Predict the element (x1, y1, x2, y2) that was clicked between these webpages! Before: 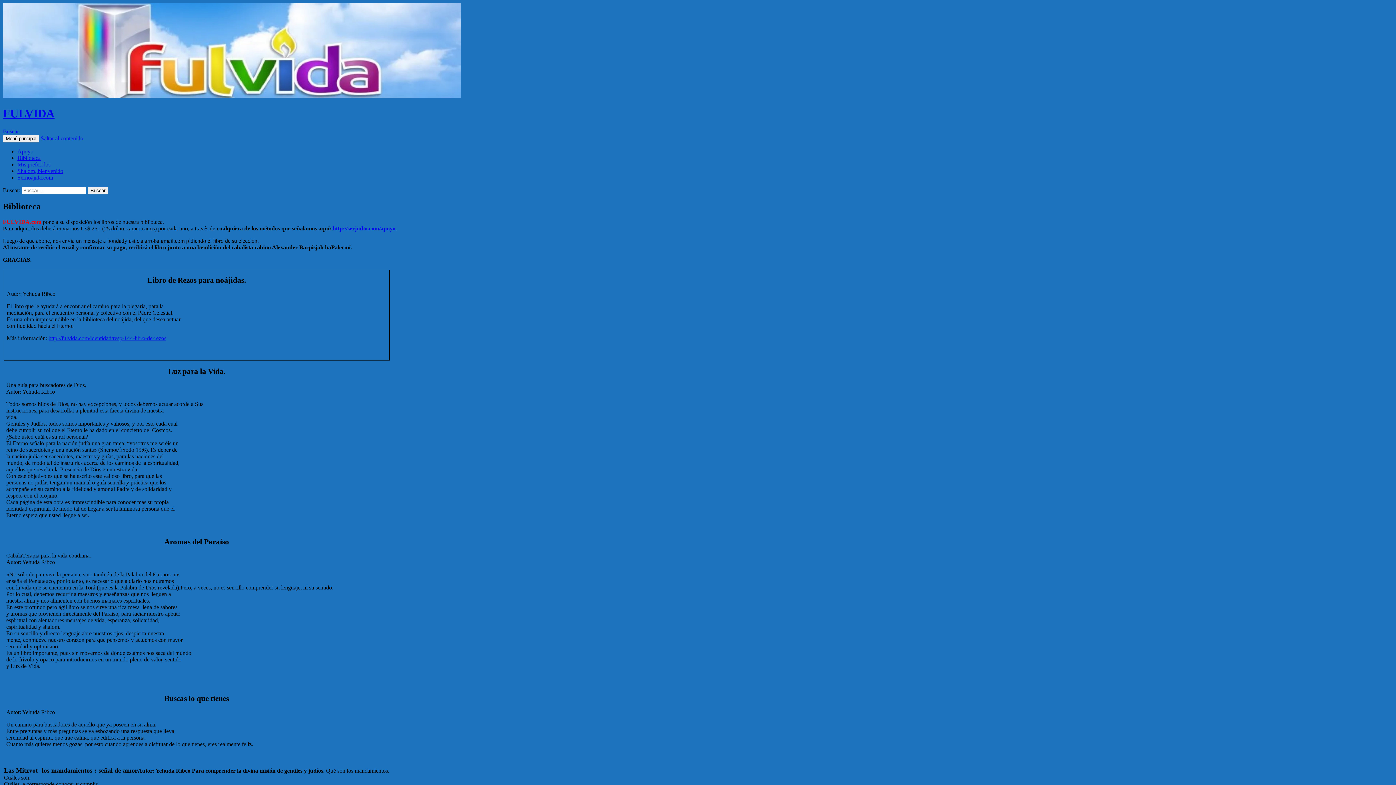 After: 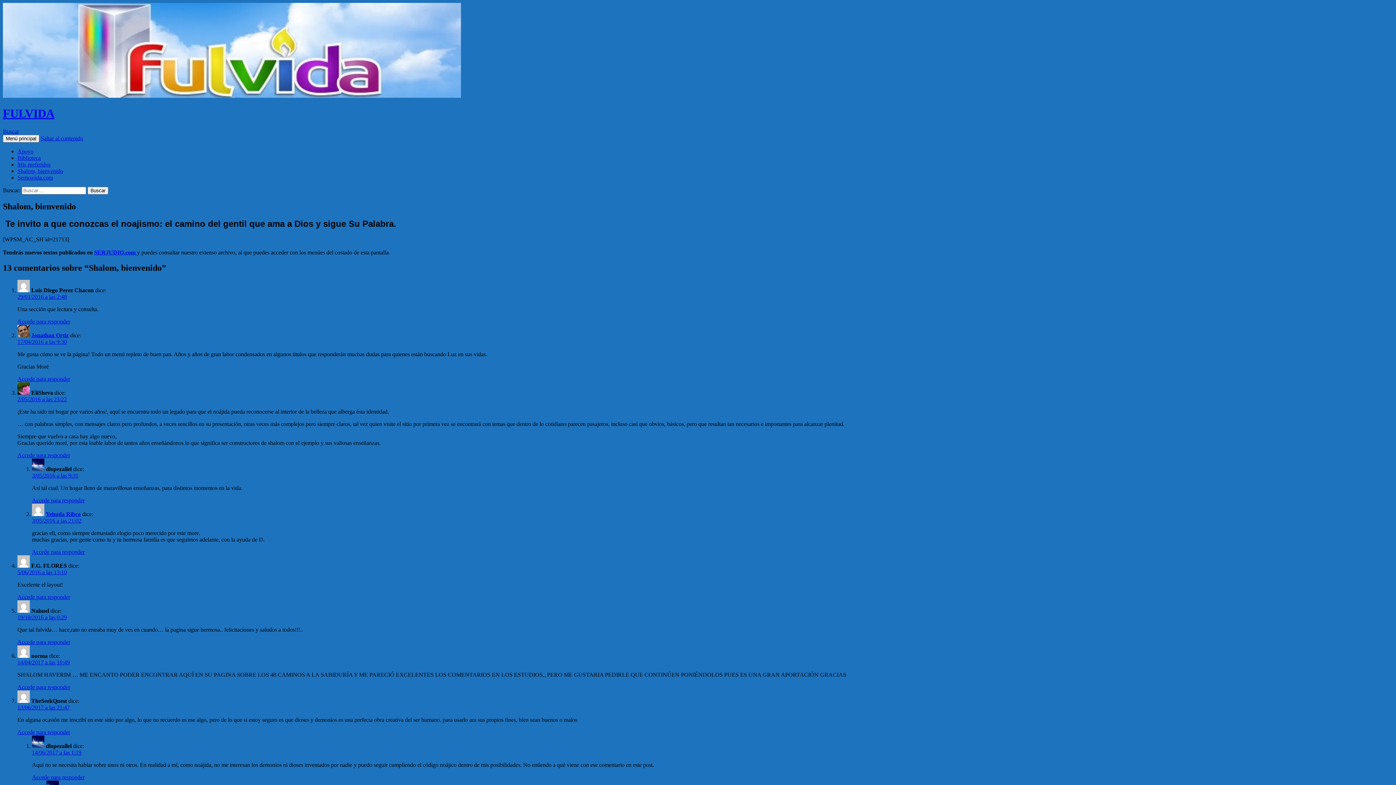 Action: label: Shalom, bienvenido bbox: (17, 167, 63, 174)